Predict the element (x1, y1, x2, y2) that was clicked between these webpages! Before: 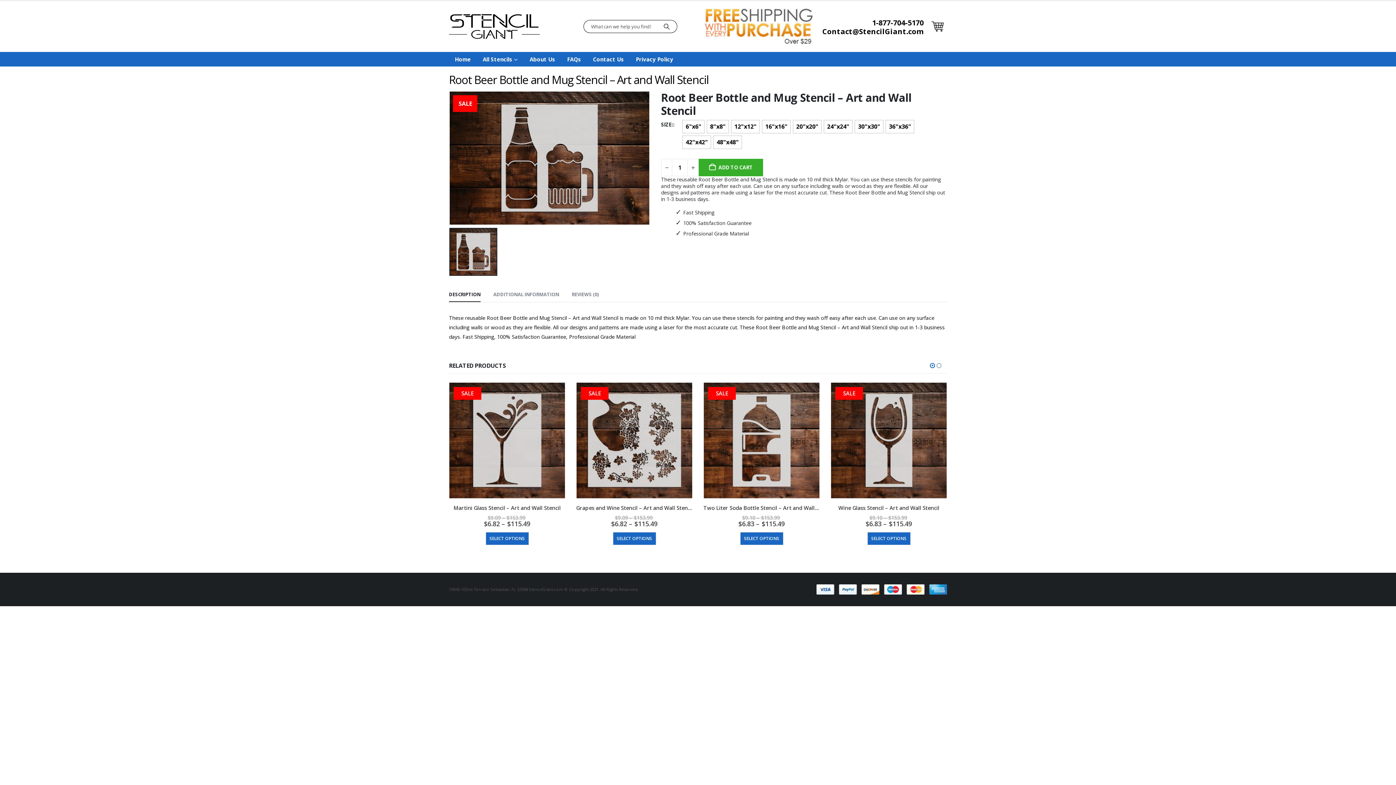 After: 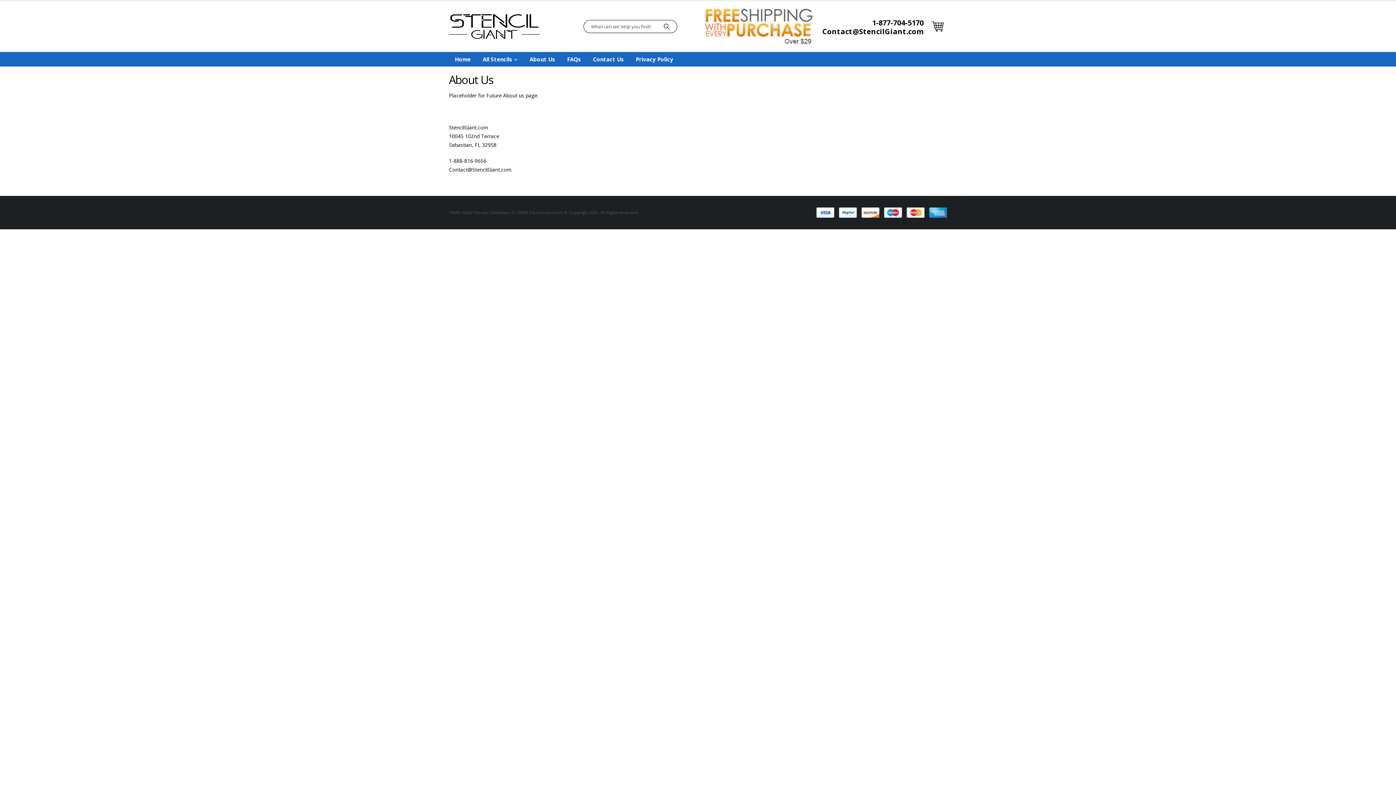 Action: label: About Us bbox: (524, 52, 561, 66)